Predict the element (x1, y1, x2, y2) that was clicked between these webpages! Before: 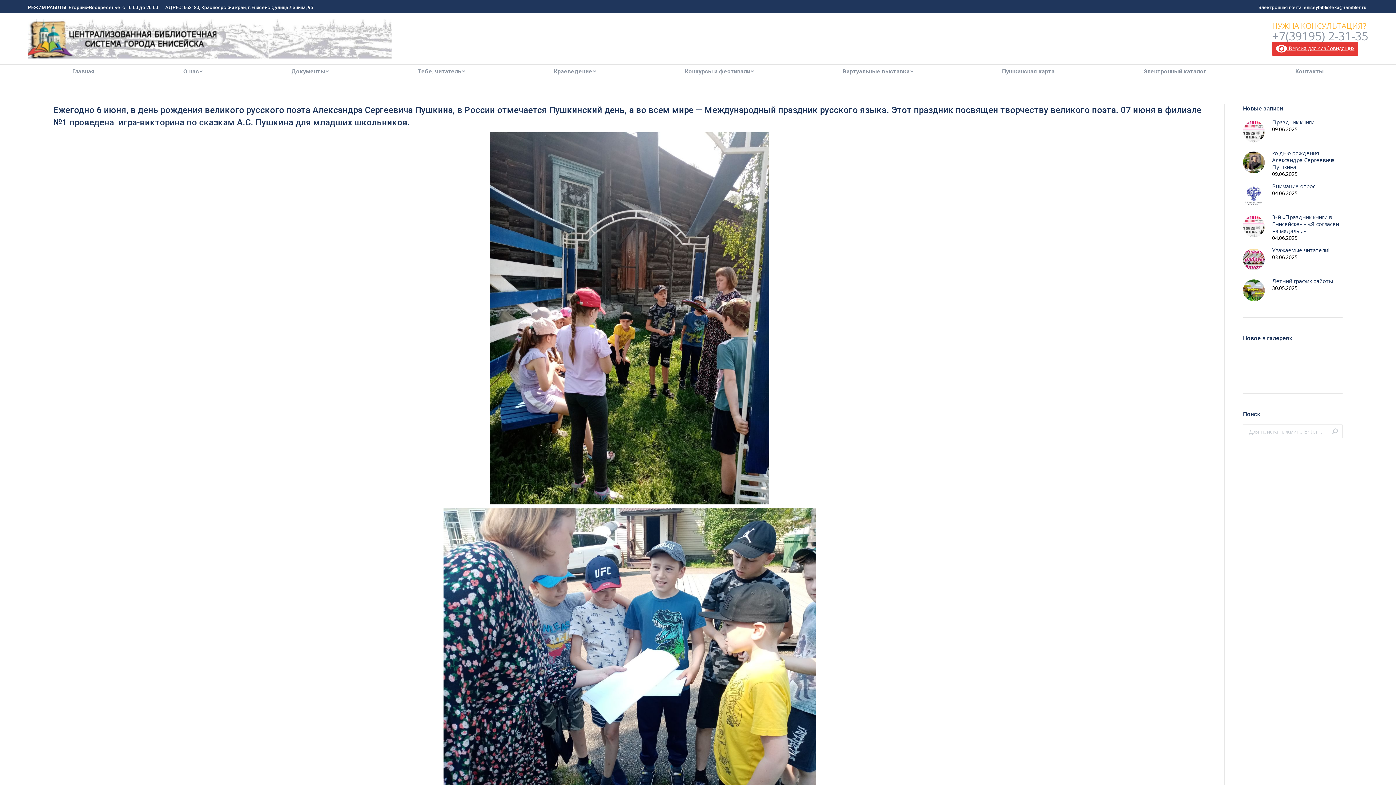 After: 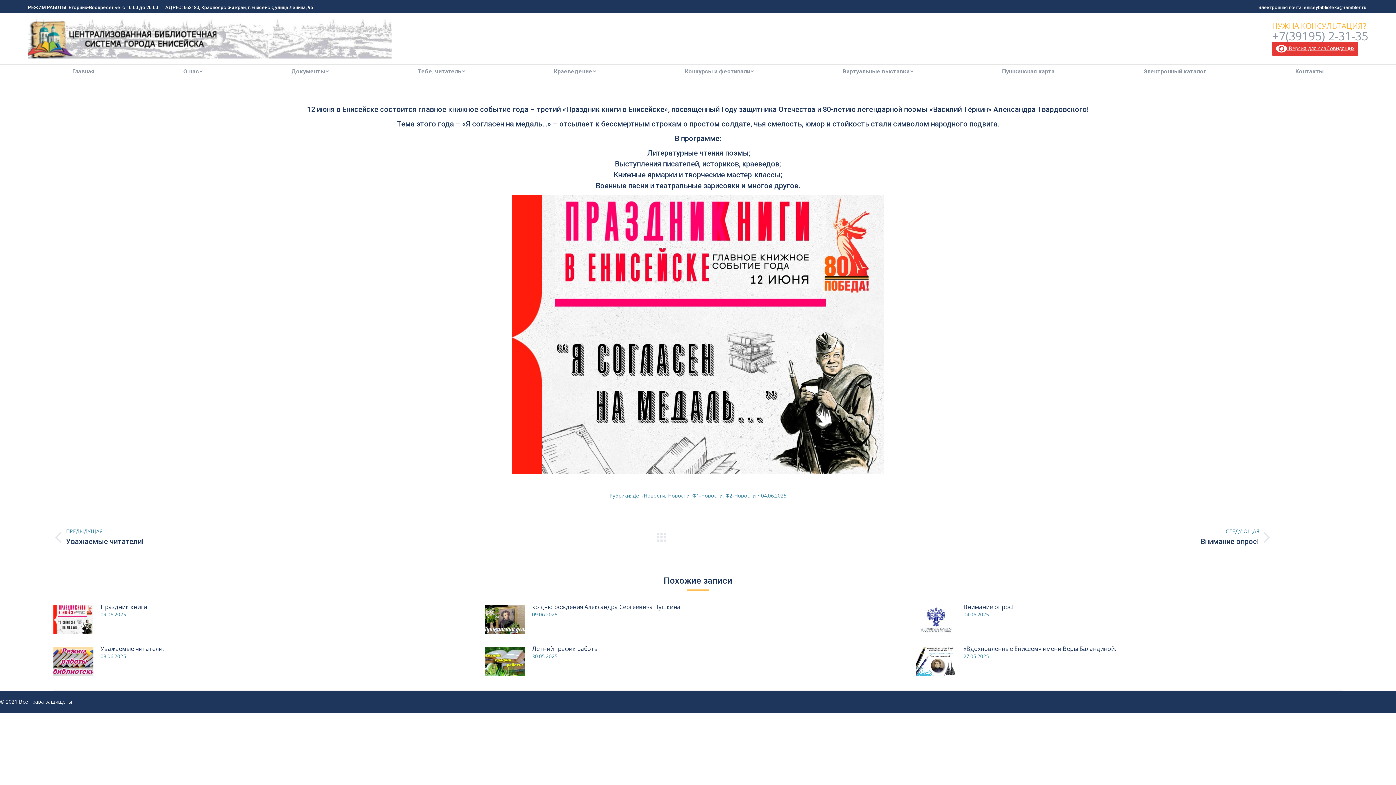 Action: bbox: (1272, 213, 1342, 234) label: 3-й «Праздник книги в Енисейске» – «Я согласен на медаль…»